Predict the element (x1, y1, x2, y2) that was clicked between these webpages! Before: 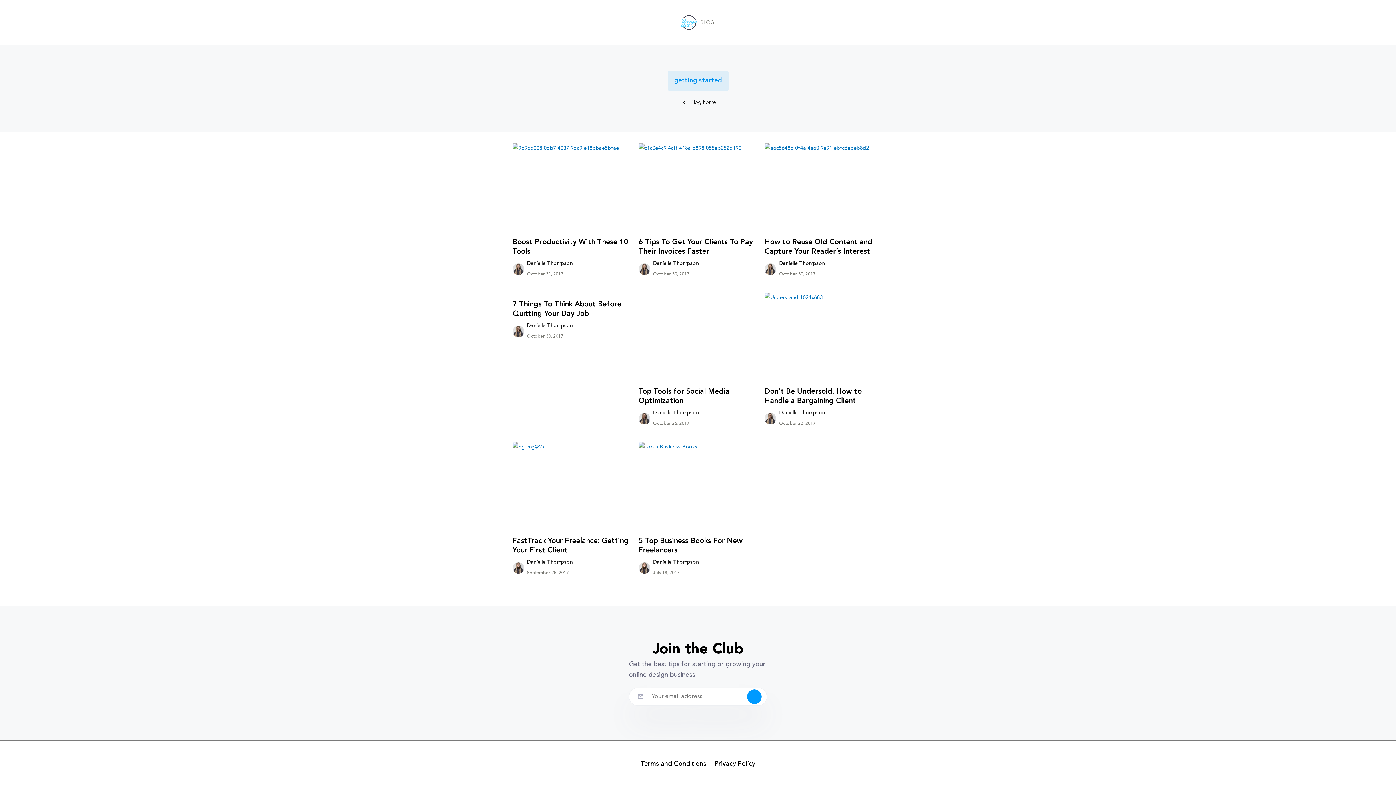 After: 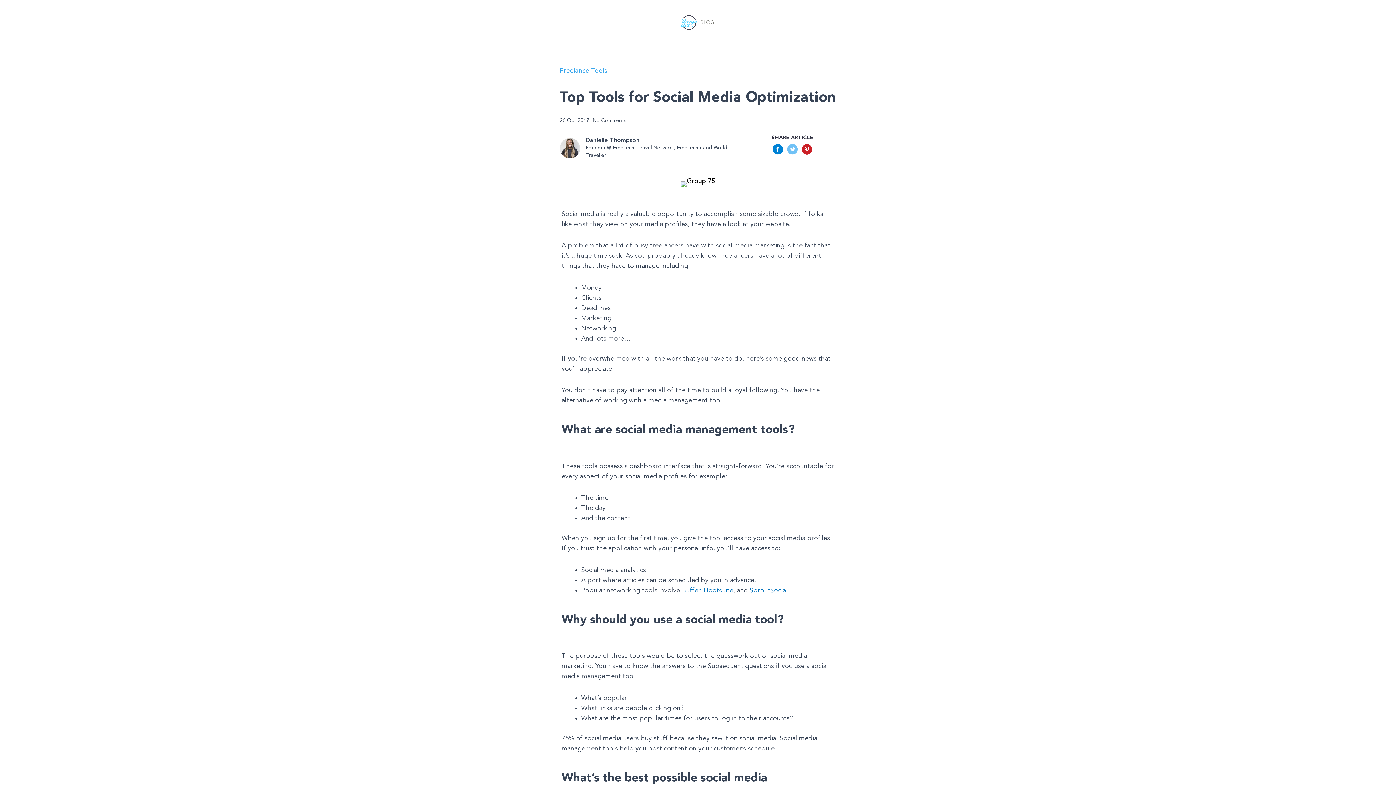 Action: bbox: (638, 292, 757, 380)